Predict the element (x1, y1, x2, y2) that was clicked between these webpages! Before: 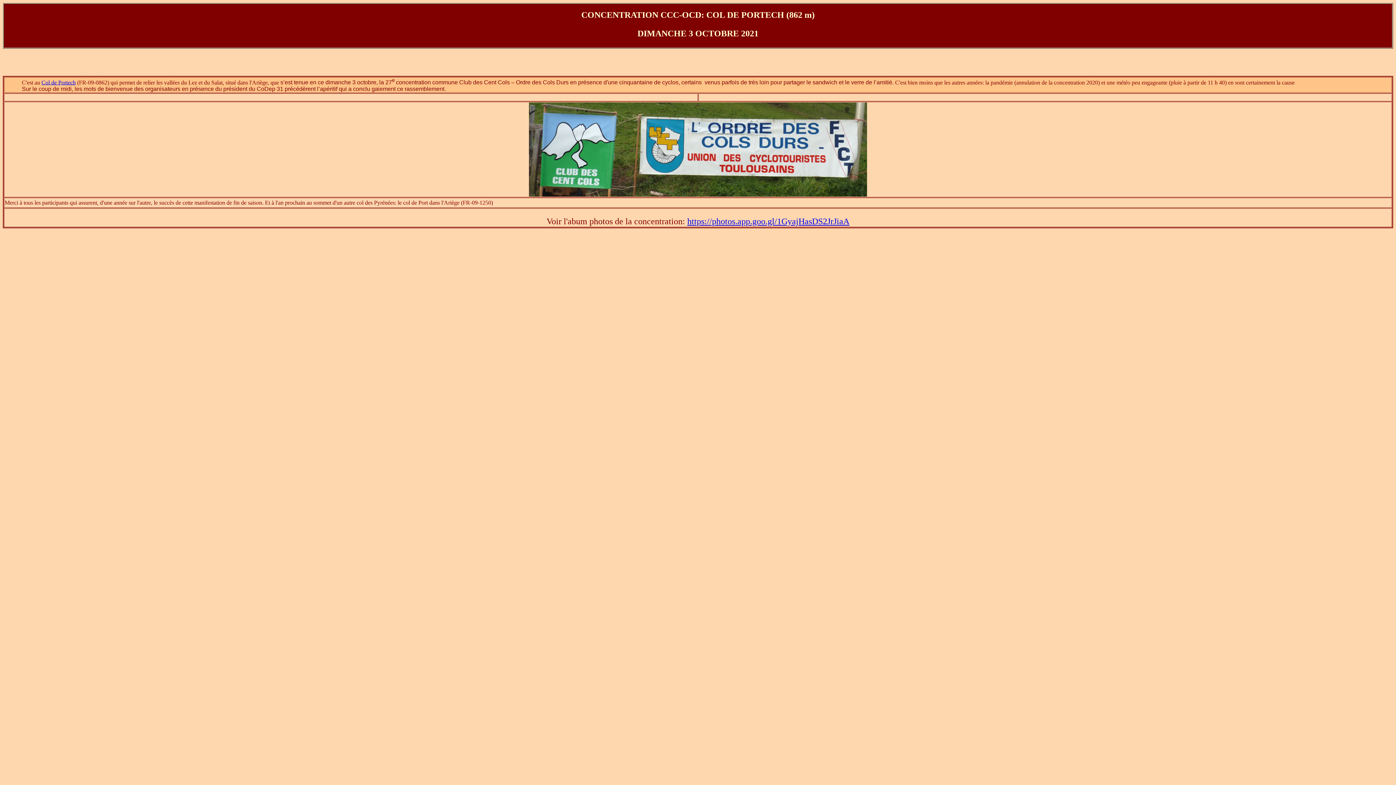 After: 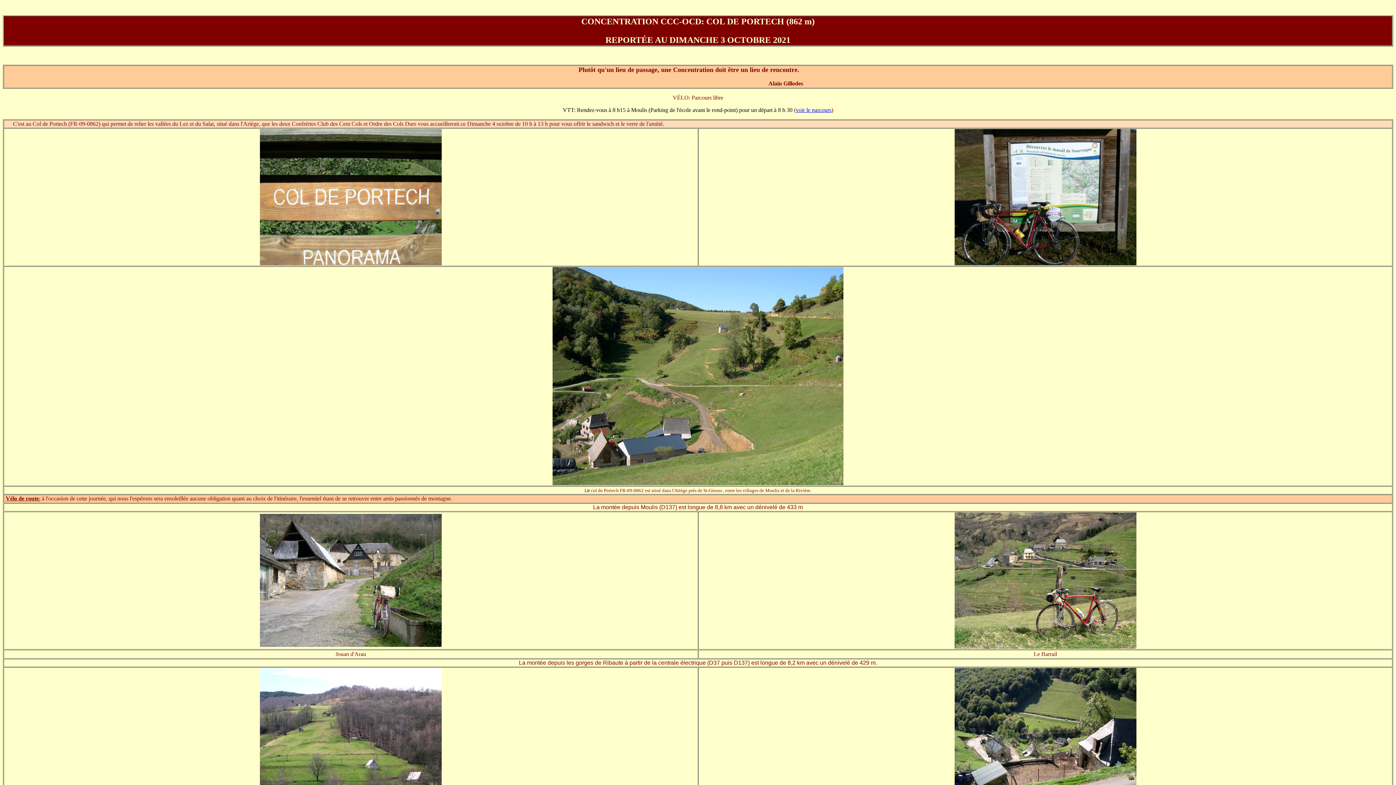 Action: bbox: (41, 79, 75, 85) label: Col de Portech